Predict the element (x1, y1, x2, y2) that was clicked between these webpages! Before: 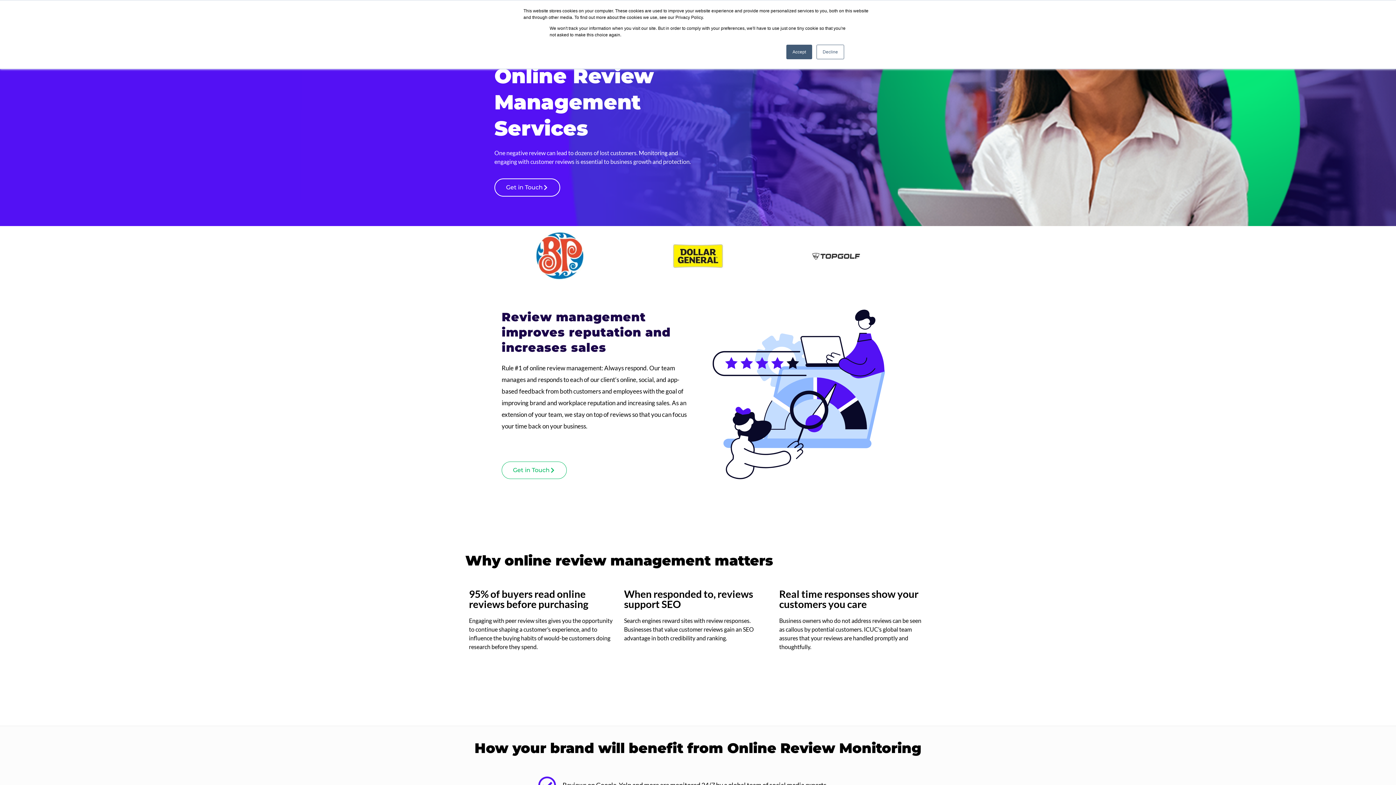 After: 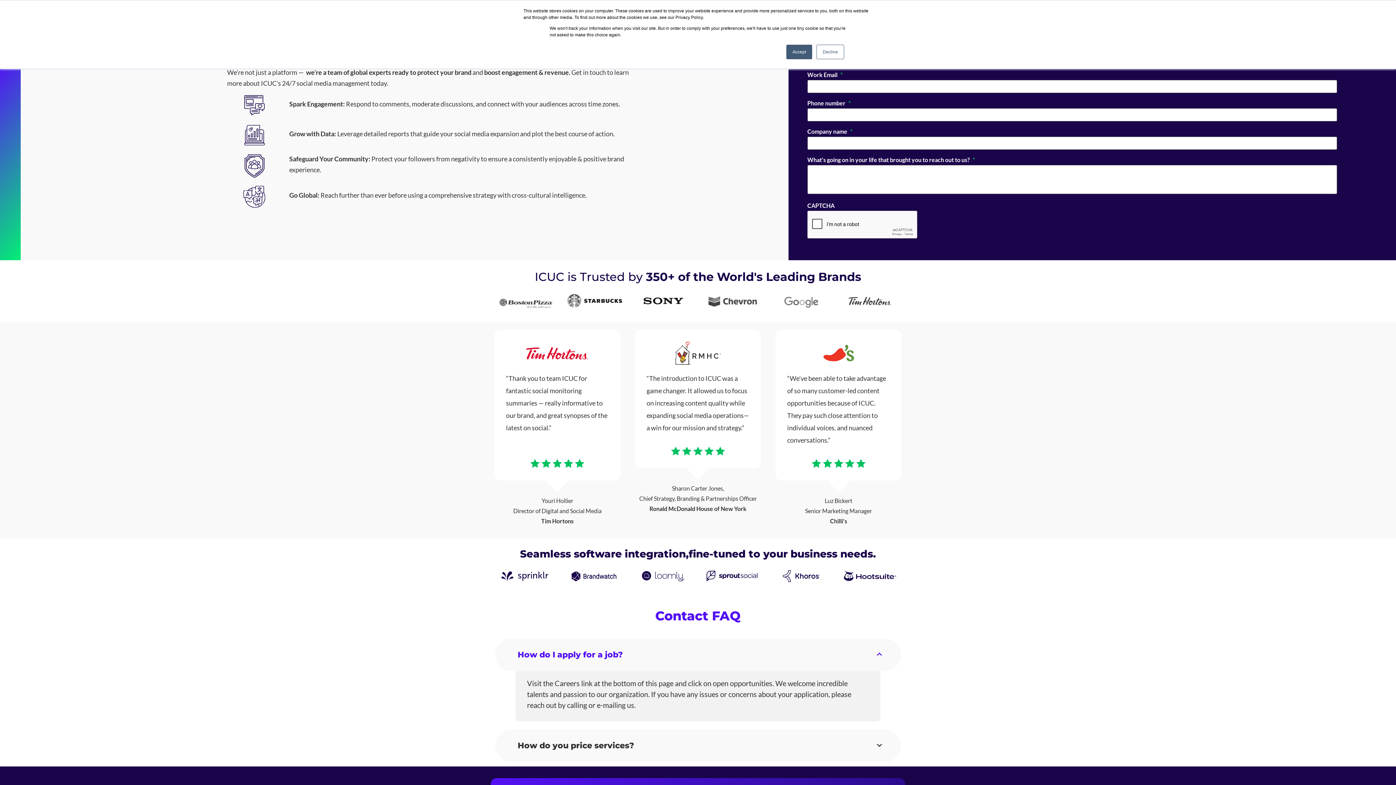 Action: bbox: (501, 461, 566, 479) label: Get in Touch